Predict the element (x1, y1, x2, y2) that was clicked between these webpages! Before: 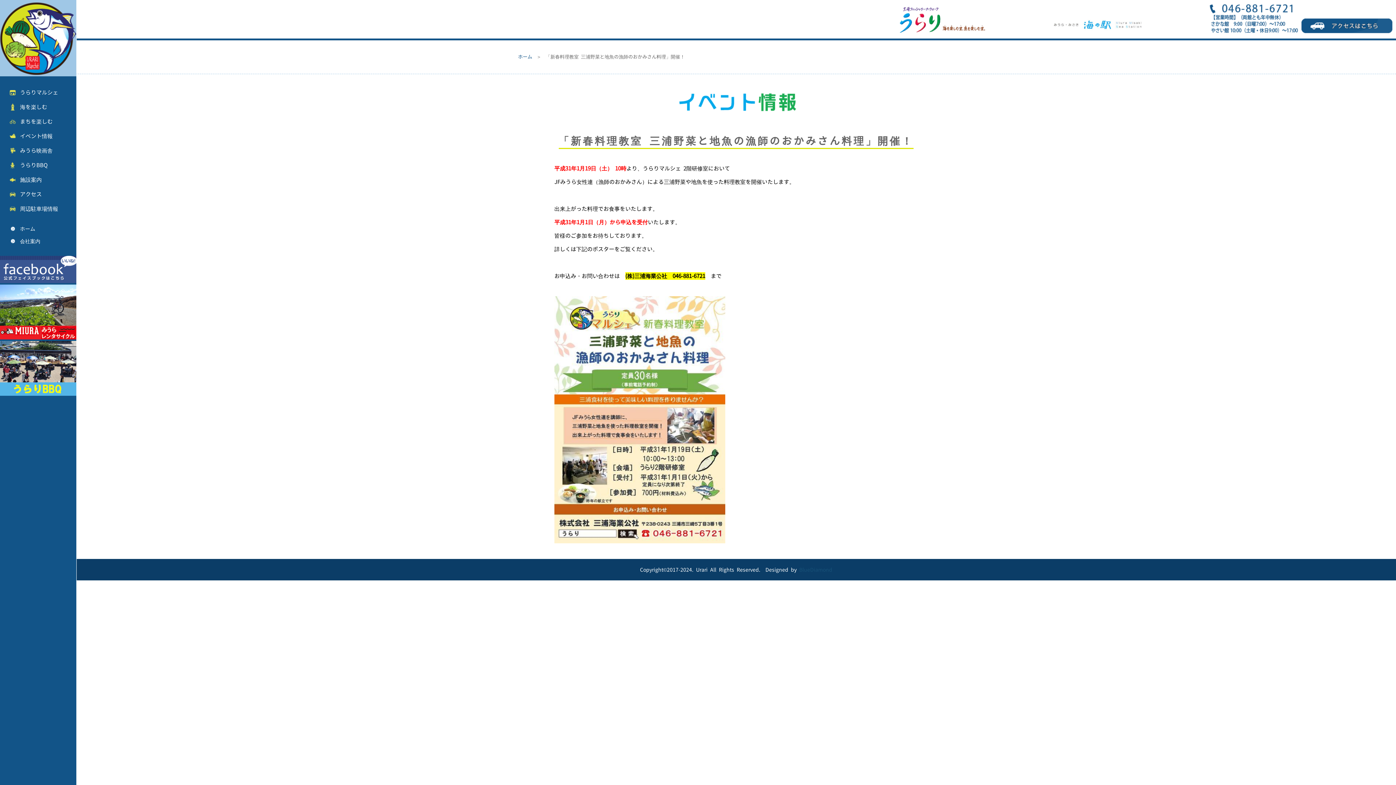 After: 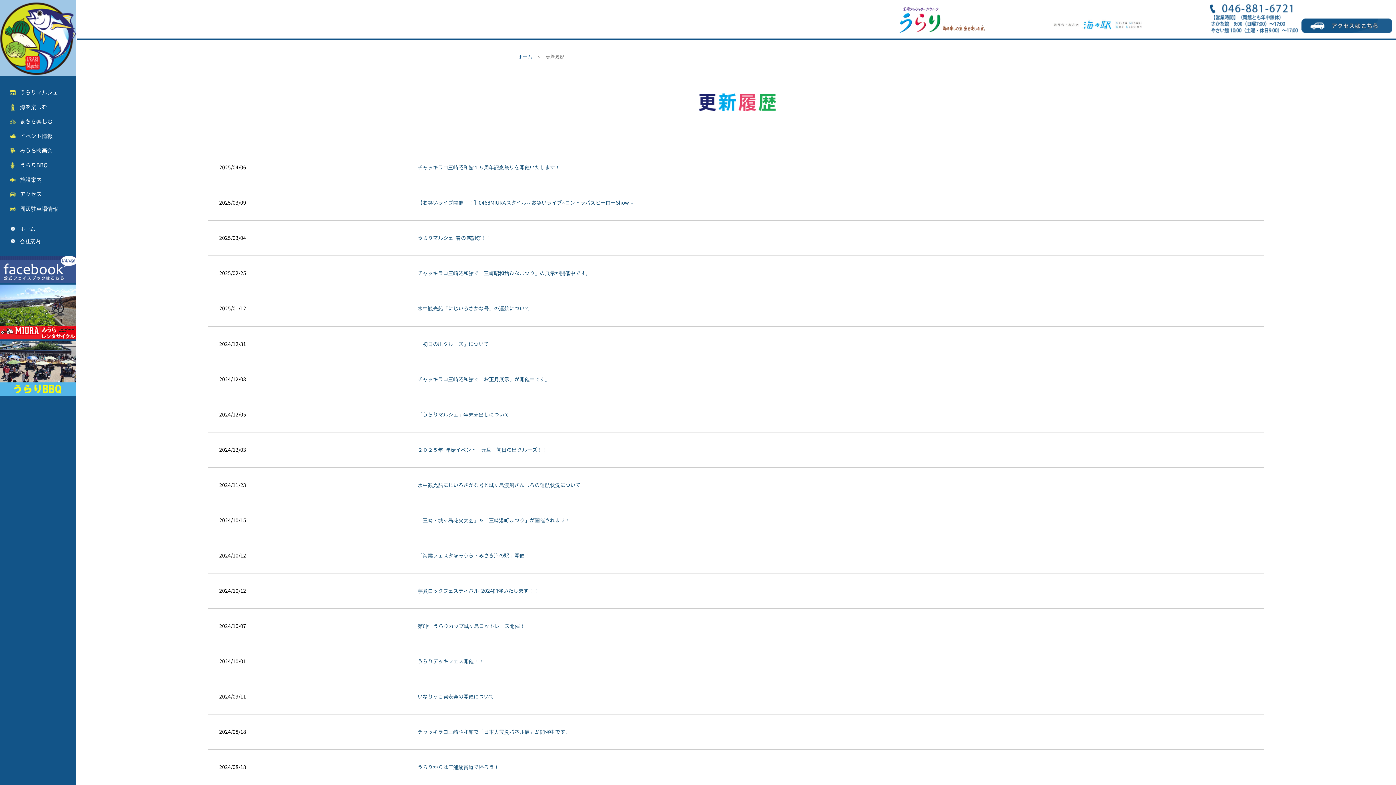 Action: bbox: (518, 53, 532, 60) label: ホーム